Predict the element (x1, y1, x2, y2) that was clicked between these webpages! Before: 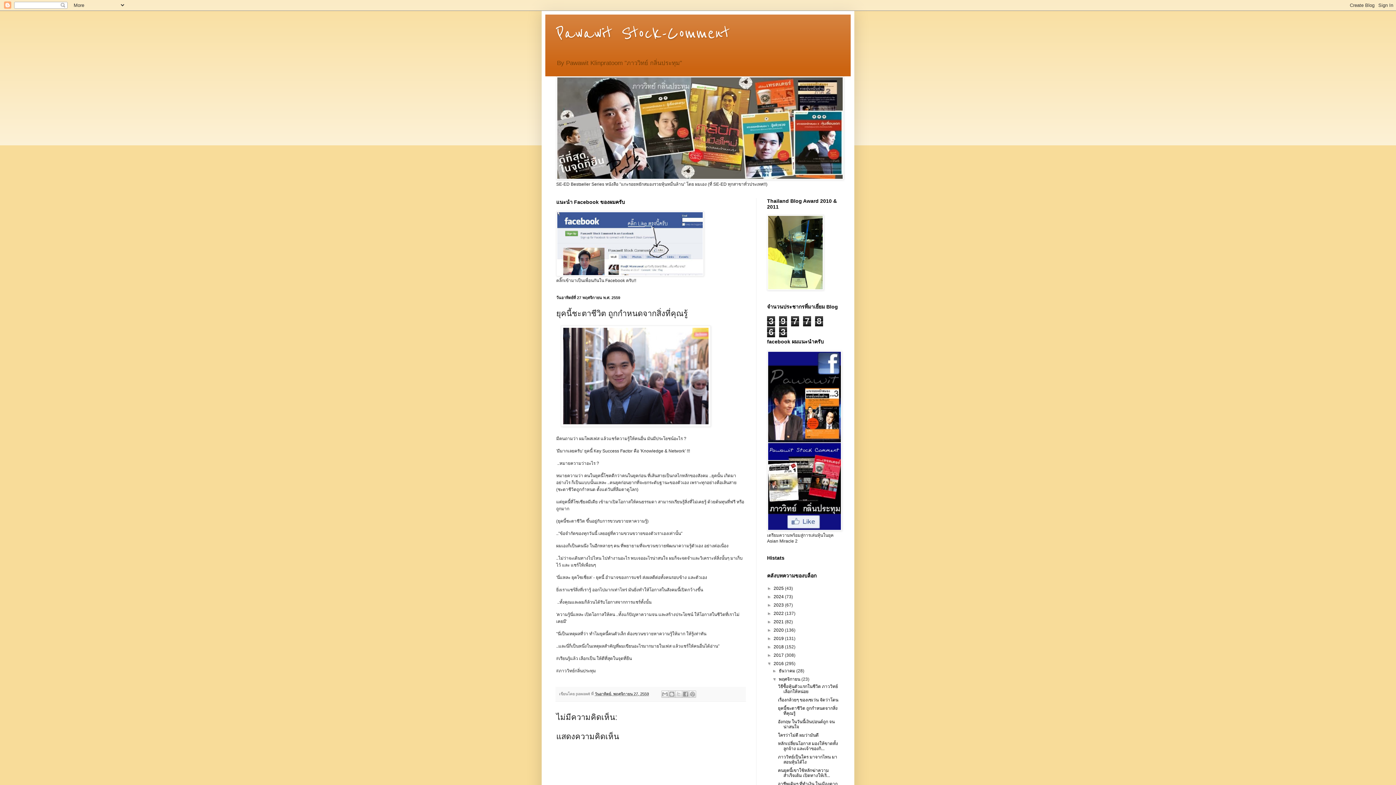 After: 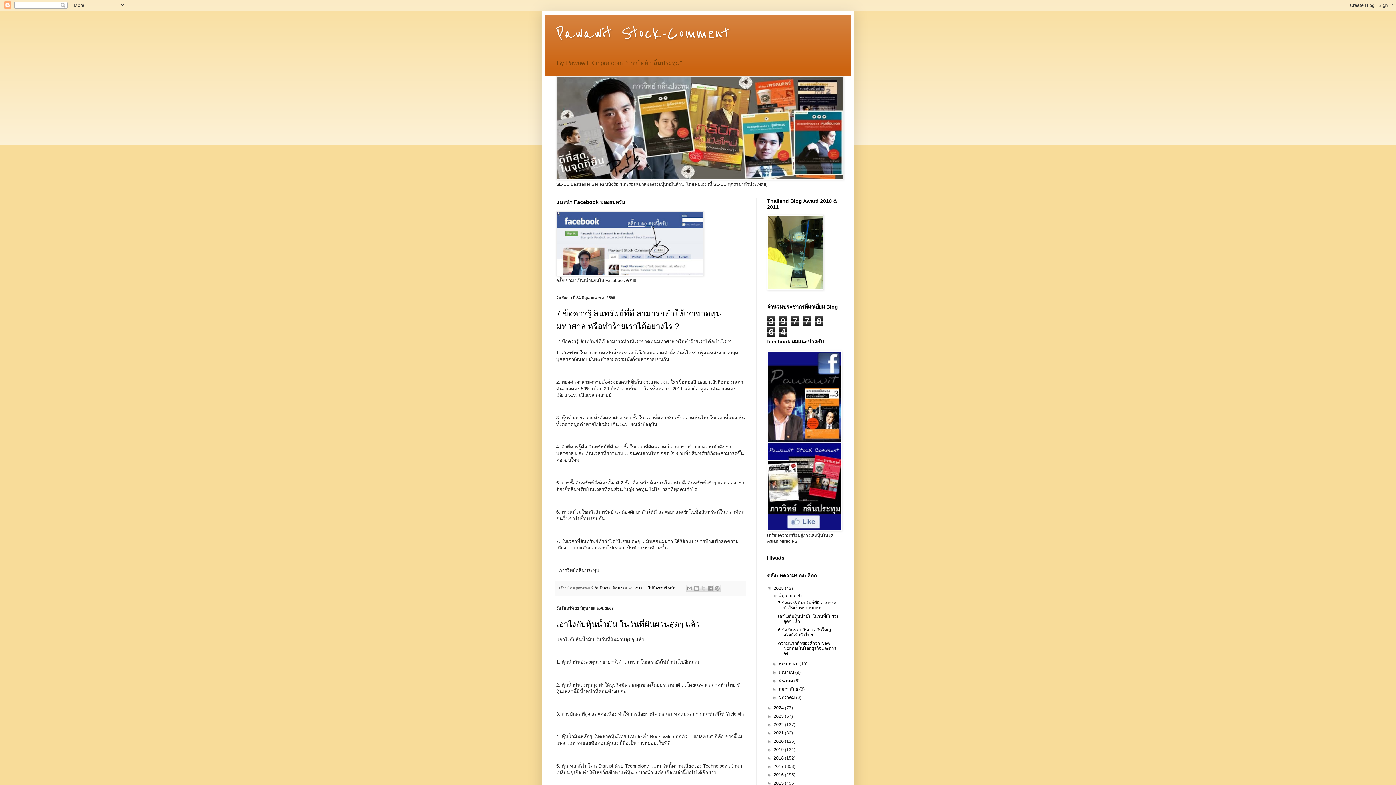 Action: bbox: (773, 586, 785, 591) label: 2025 